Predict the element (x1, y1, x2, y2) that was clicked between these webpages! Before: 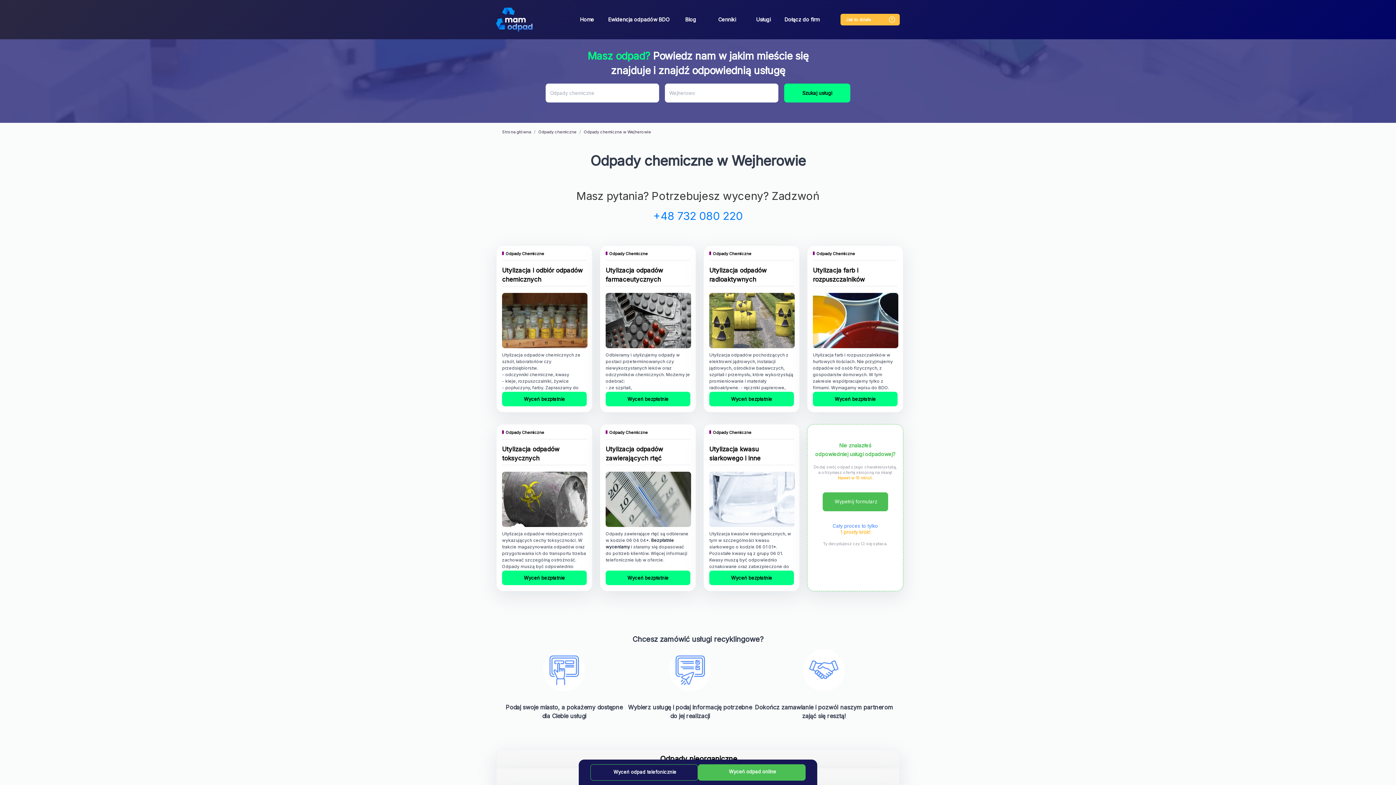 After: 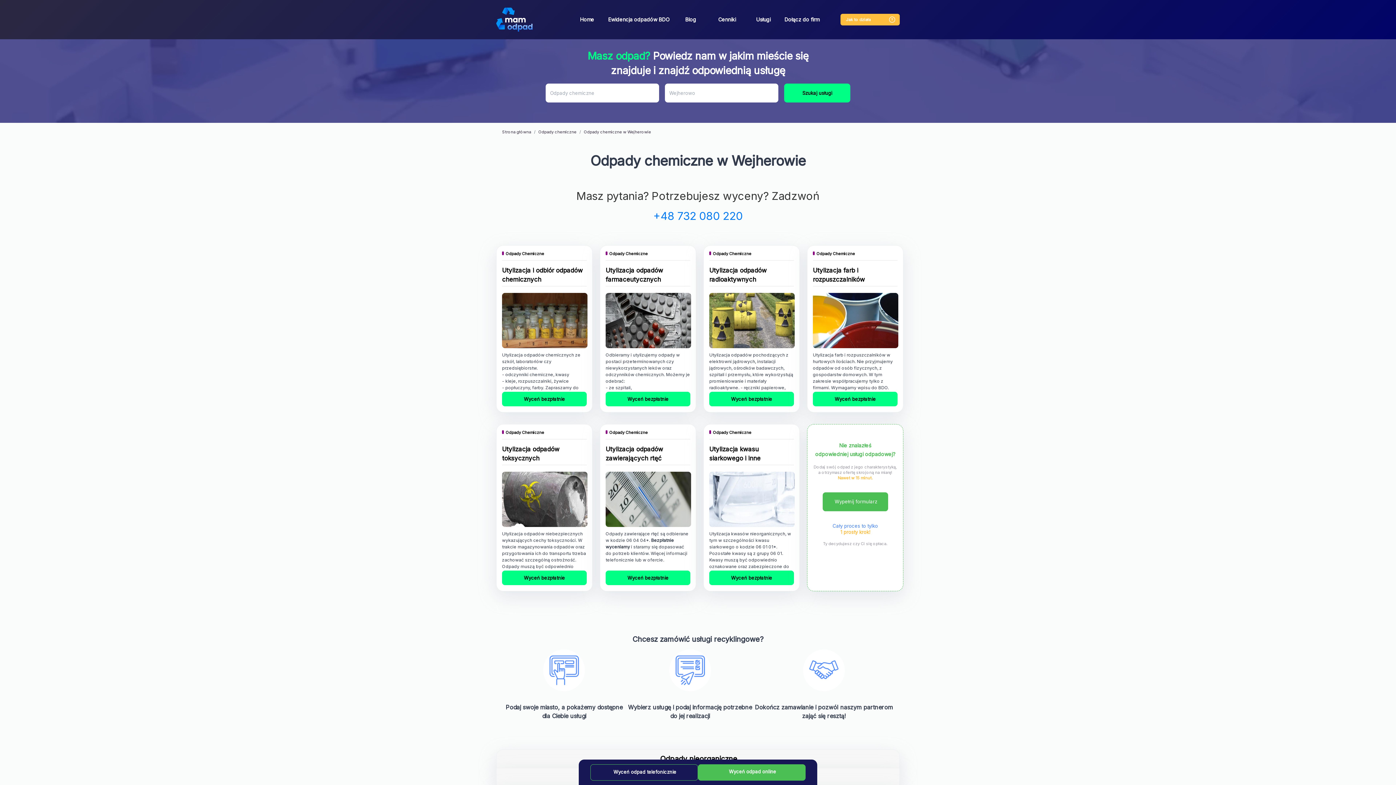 Action: bbox: (649, 205, 746, 226) label: +48 732 080 220